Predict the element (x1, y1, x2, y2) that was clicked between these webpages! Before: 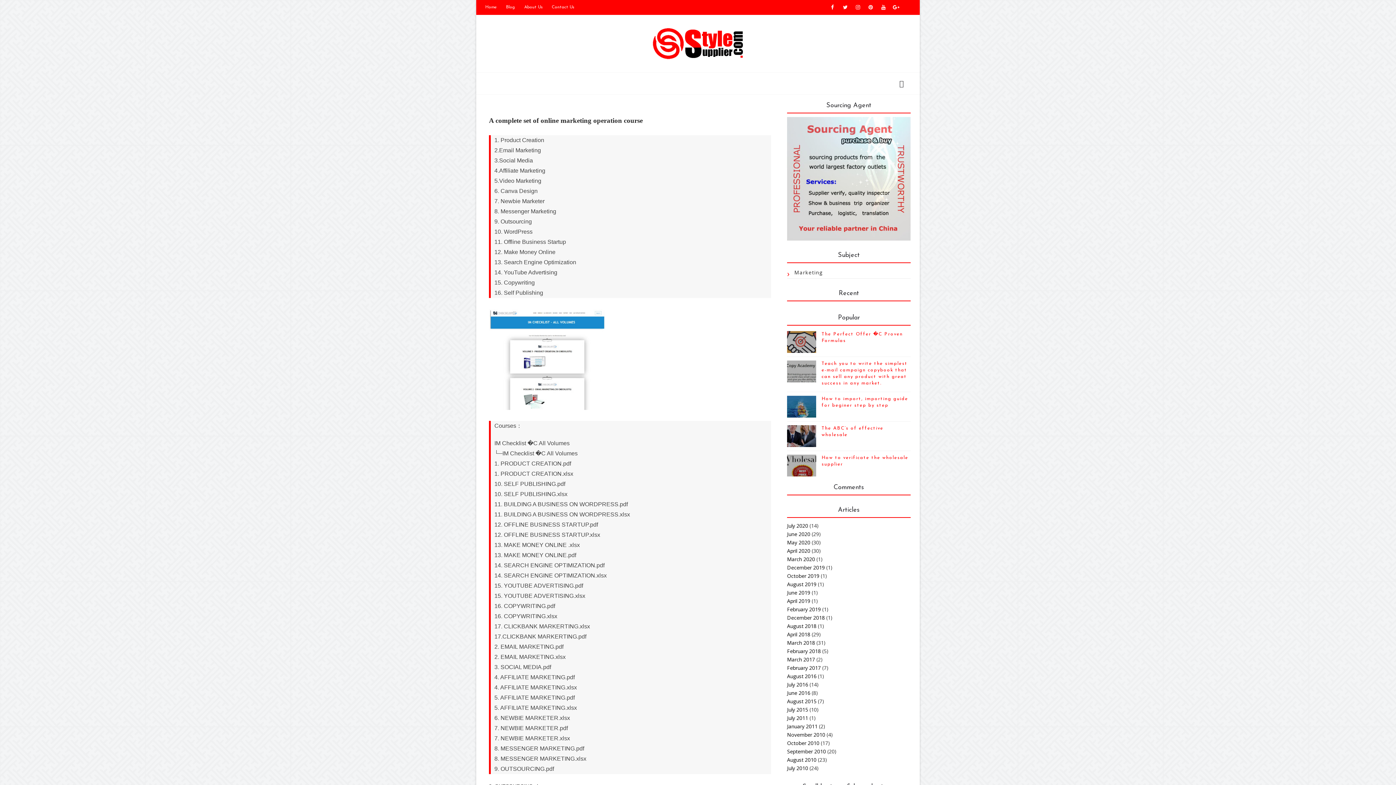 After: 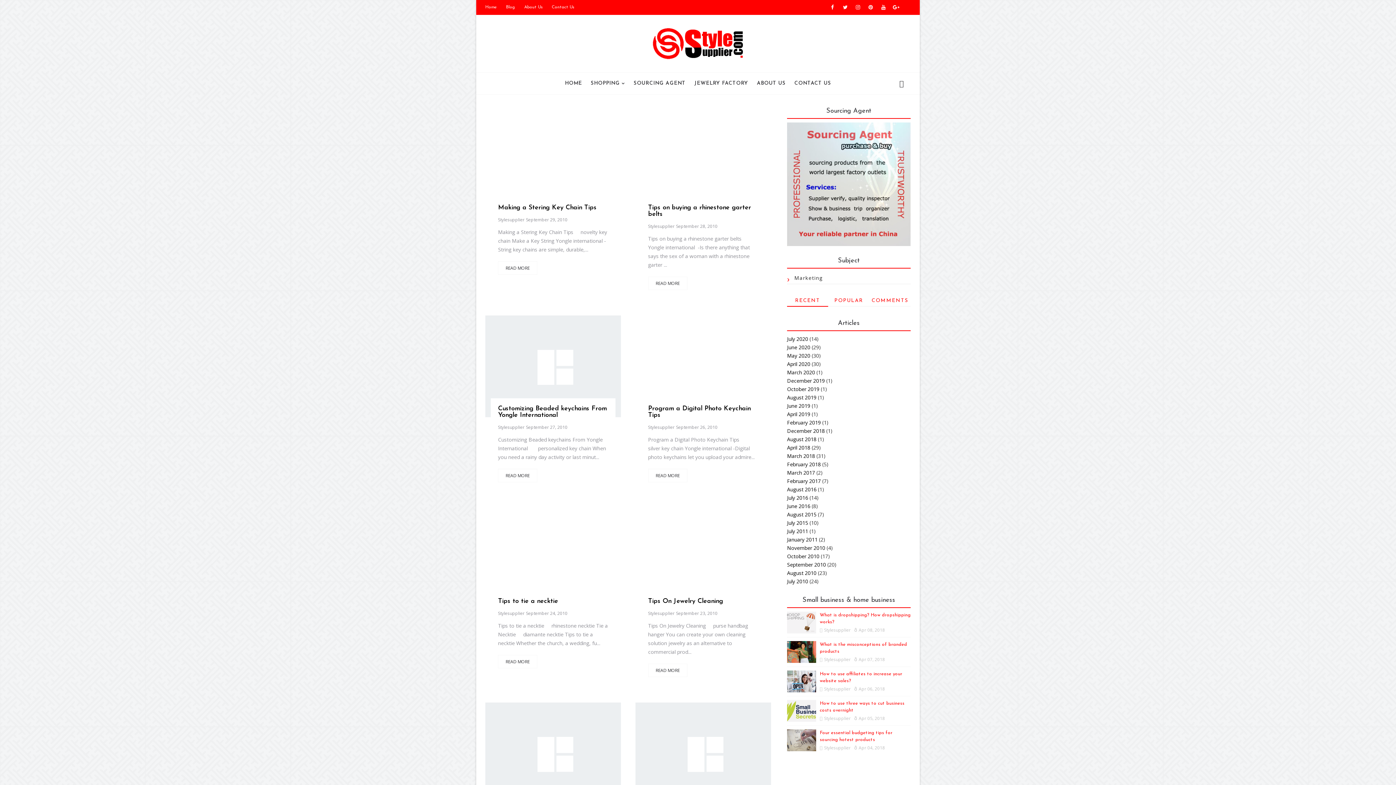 Action: bbox: (787, 748, 826, 755) label: September 2010